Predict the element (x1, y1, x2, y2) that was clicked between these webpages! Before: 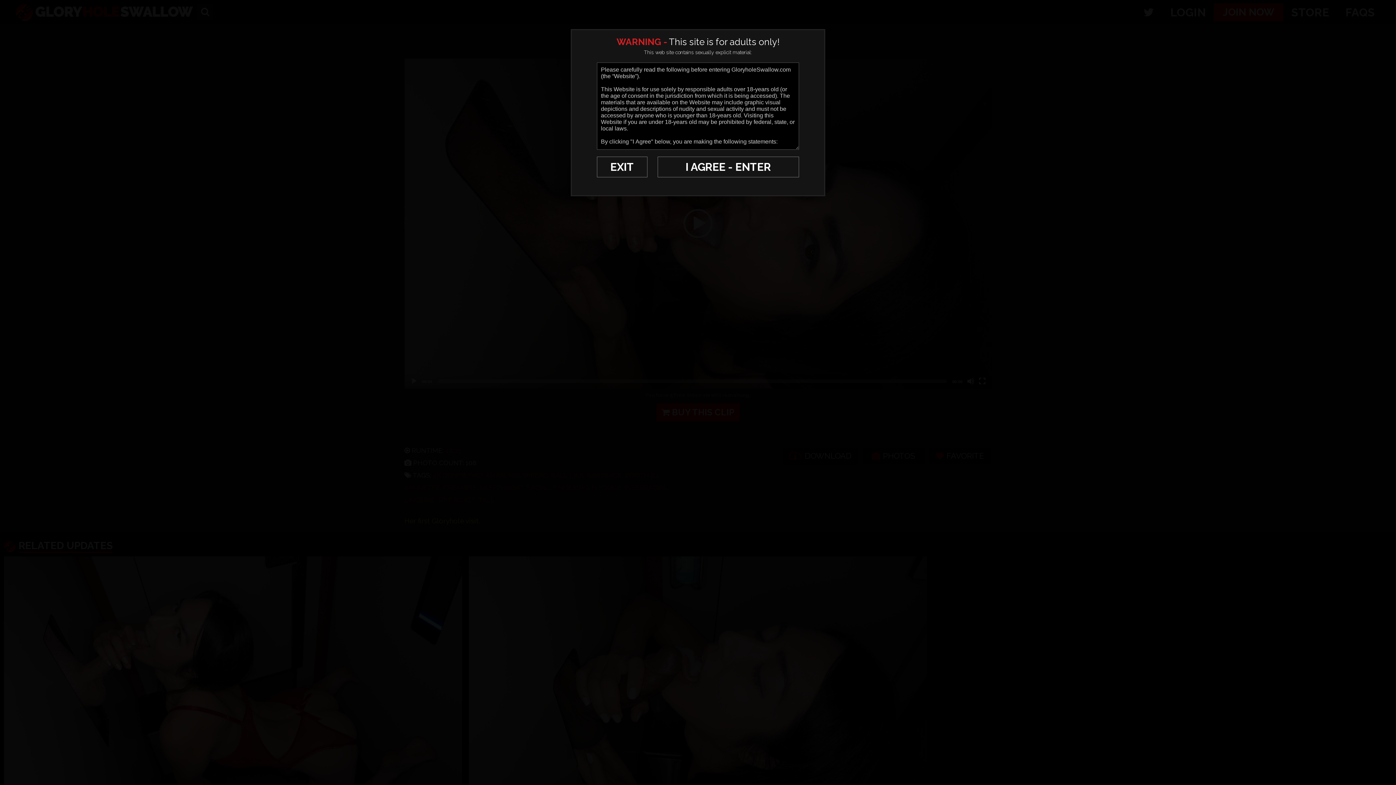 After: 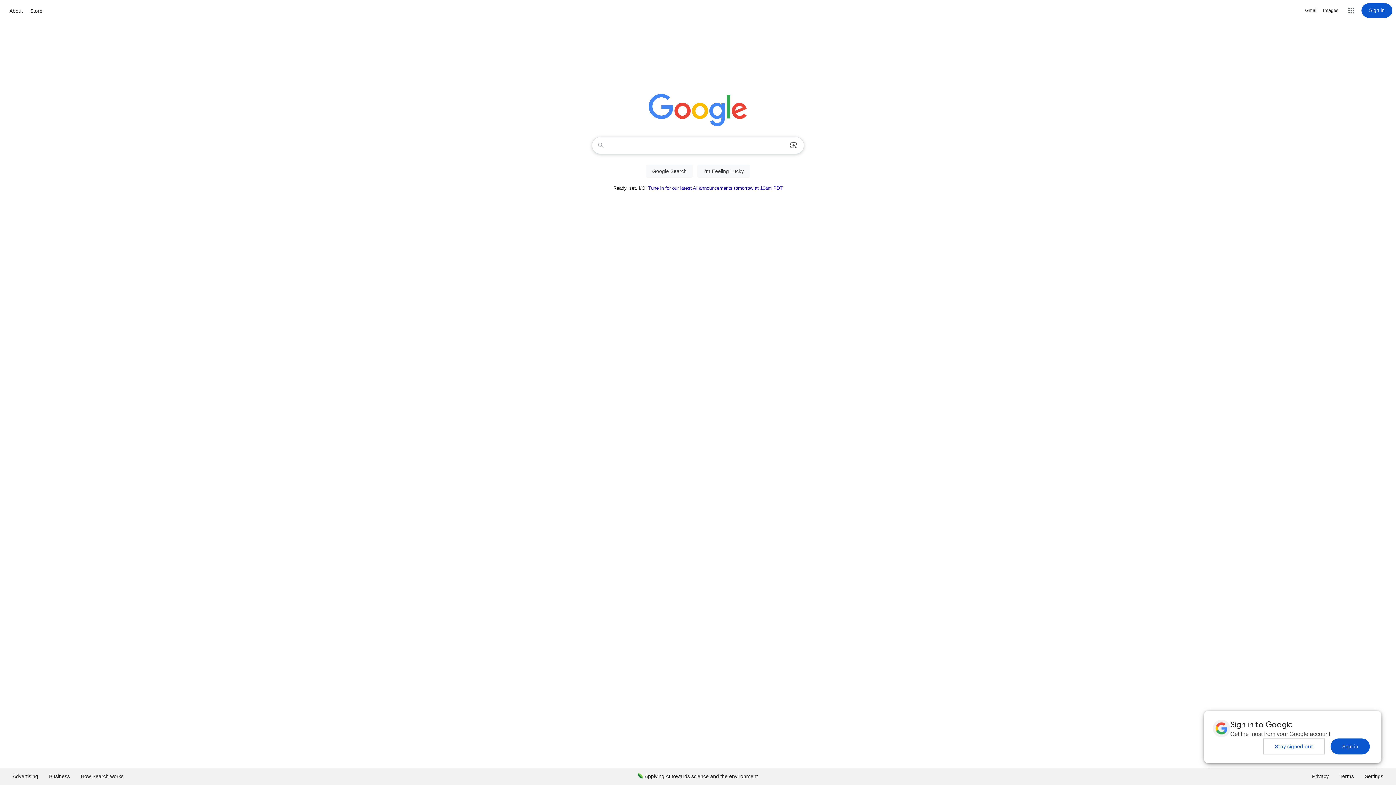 Action: bbox: (597, 156, 647, 177) label: EXIT